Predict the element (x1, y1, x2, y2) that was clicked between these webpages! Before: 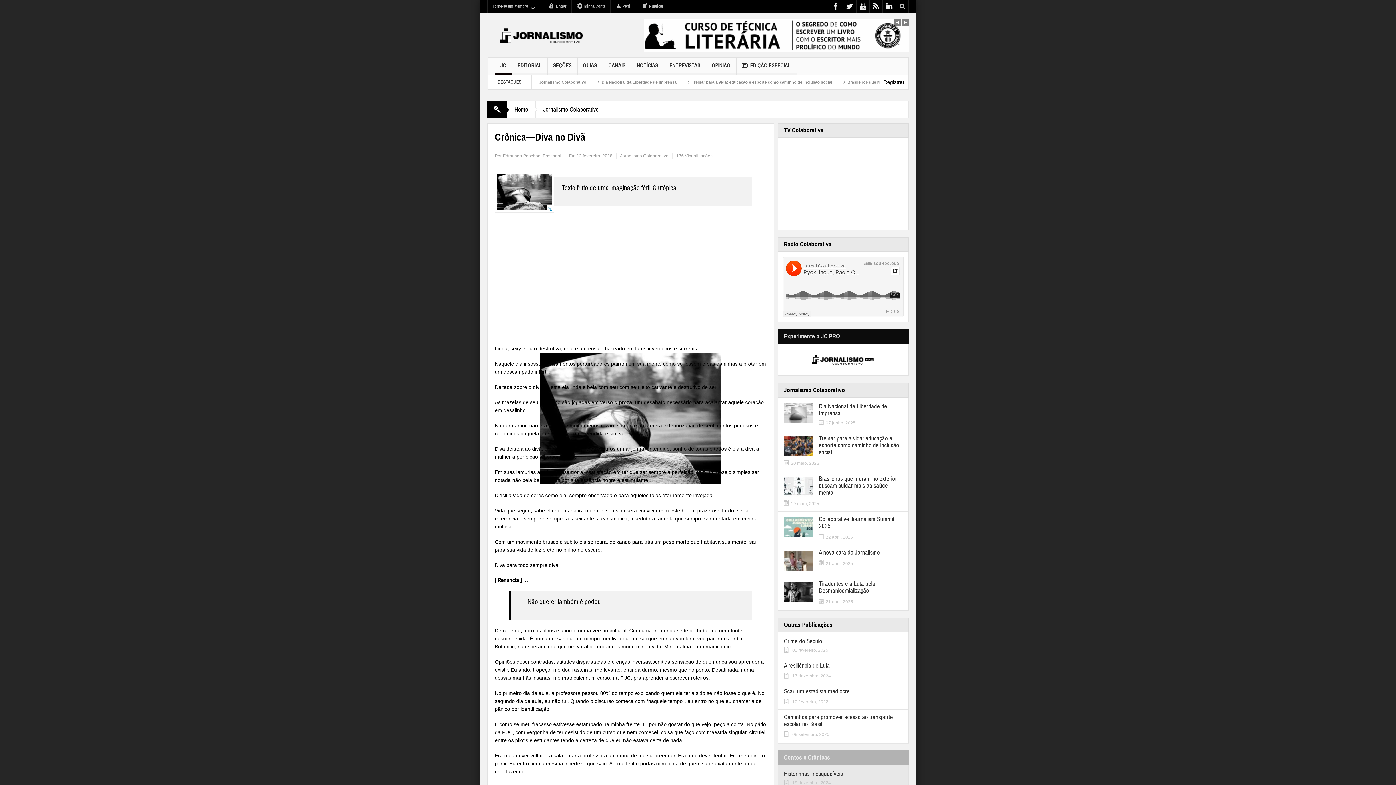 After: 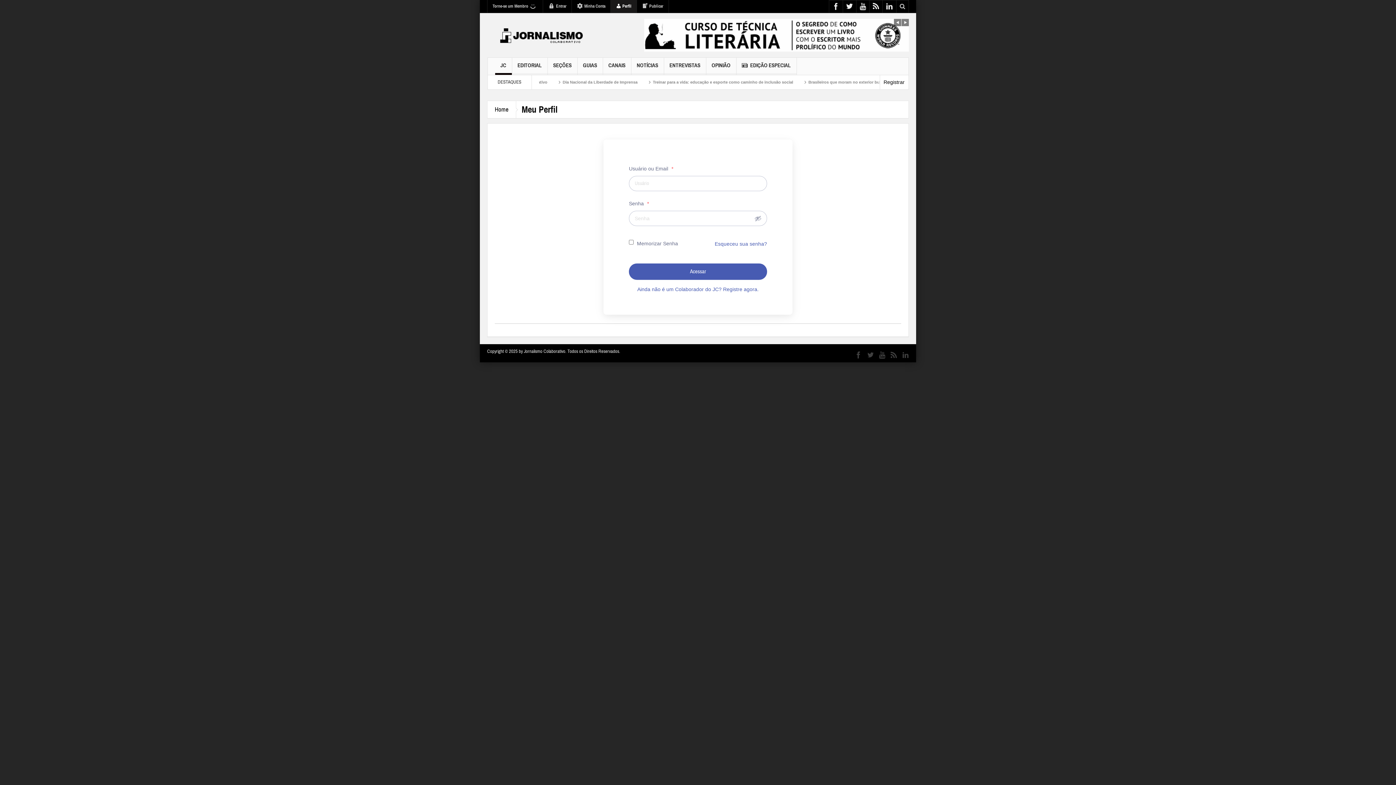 Action: bbox: (611, 0, 636, 12) label: Perfil